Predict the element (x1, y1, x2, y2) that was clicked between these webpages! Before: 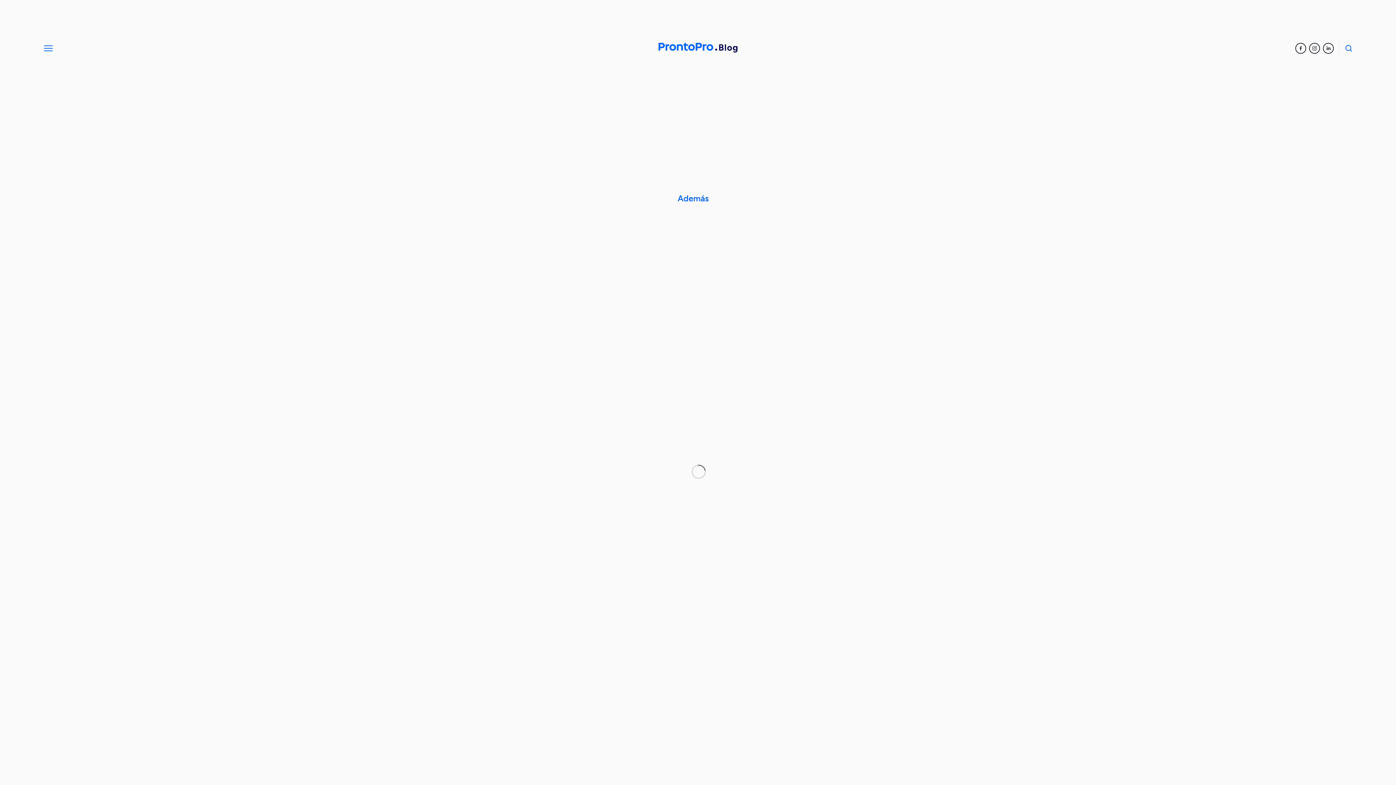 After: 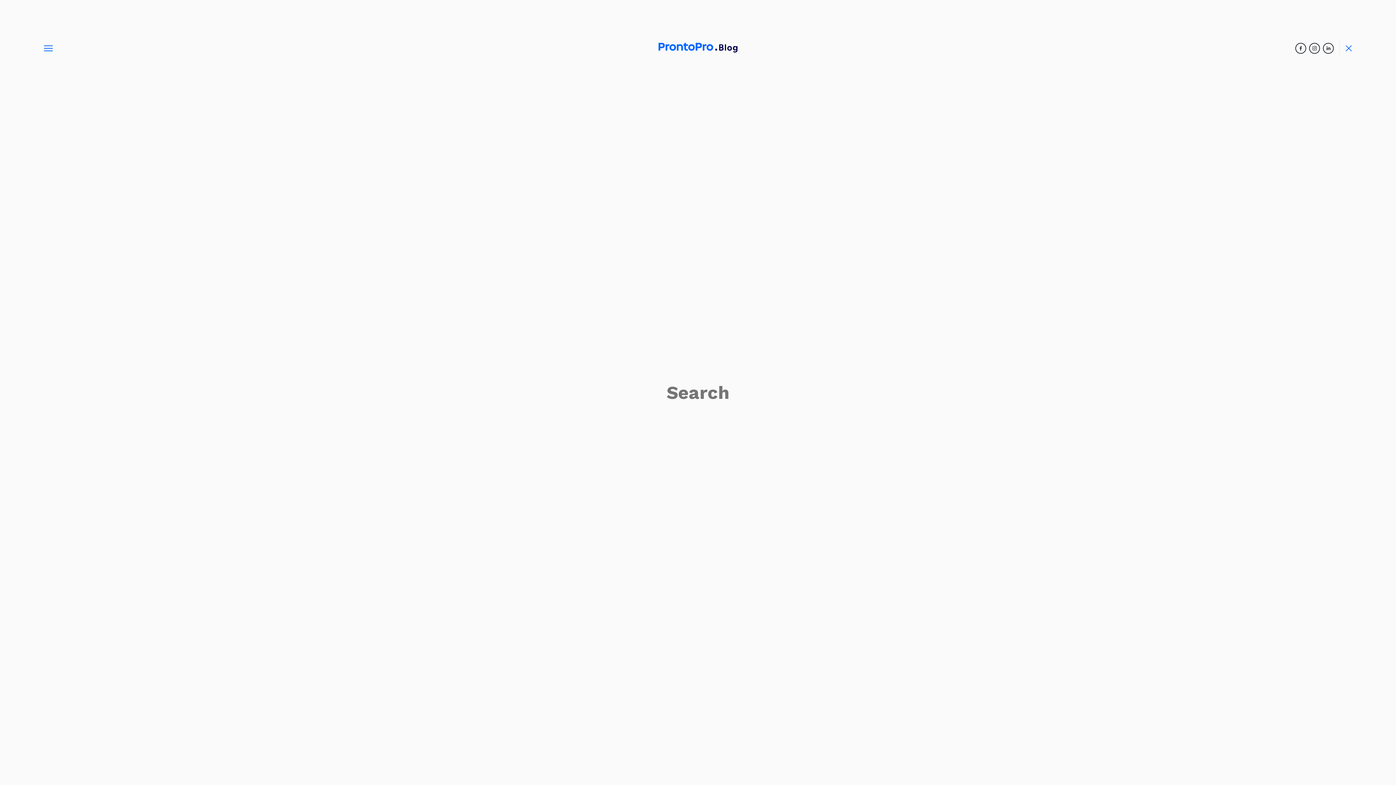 Action: bbox: (1340, 44, 1352, 52)